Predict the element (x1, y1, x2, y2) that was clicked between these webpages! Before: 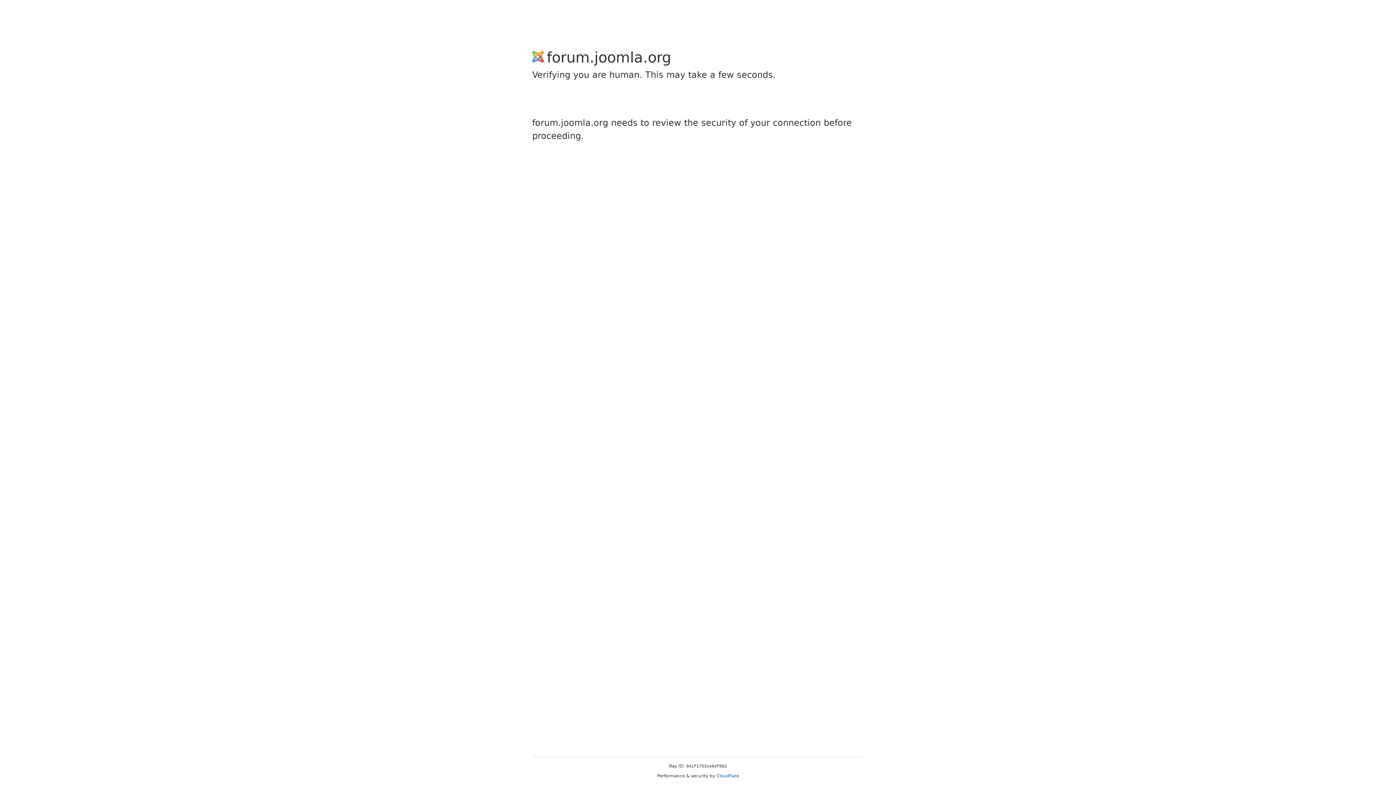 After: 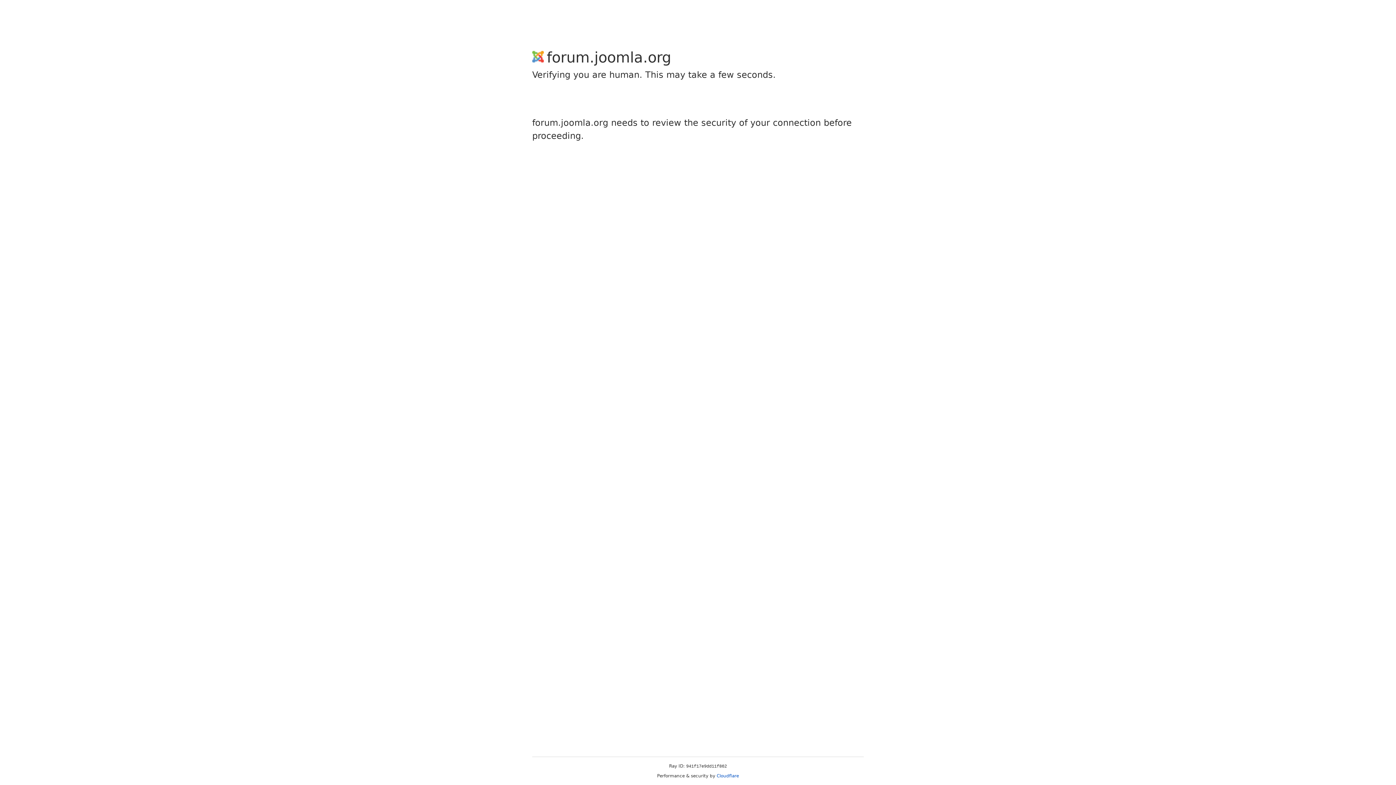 Action: label: Cloudflare bbox: (716, 773, 739, 778)